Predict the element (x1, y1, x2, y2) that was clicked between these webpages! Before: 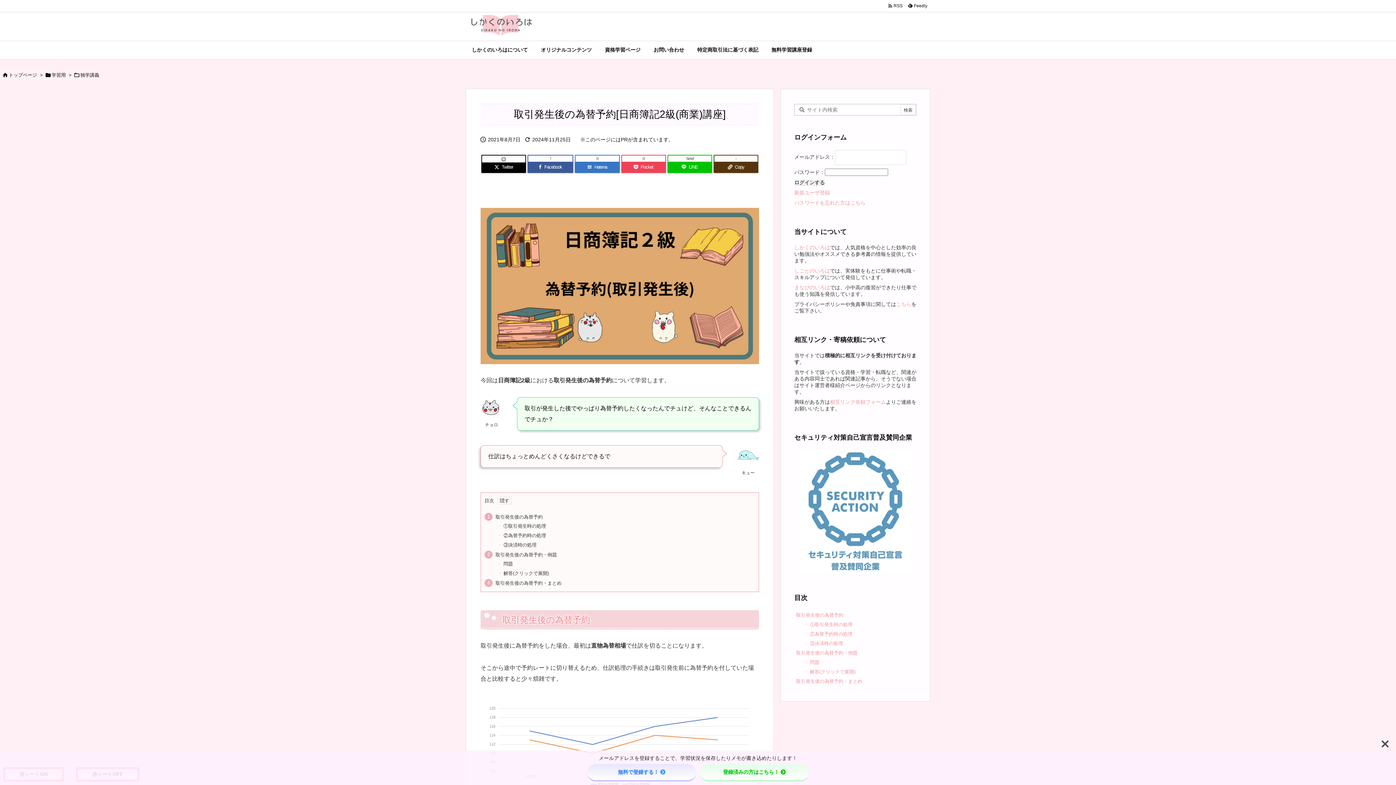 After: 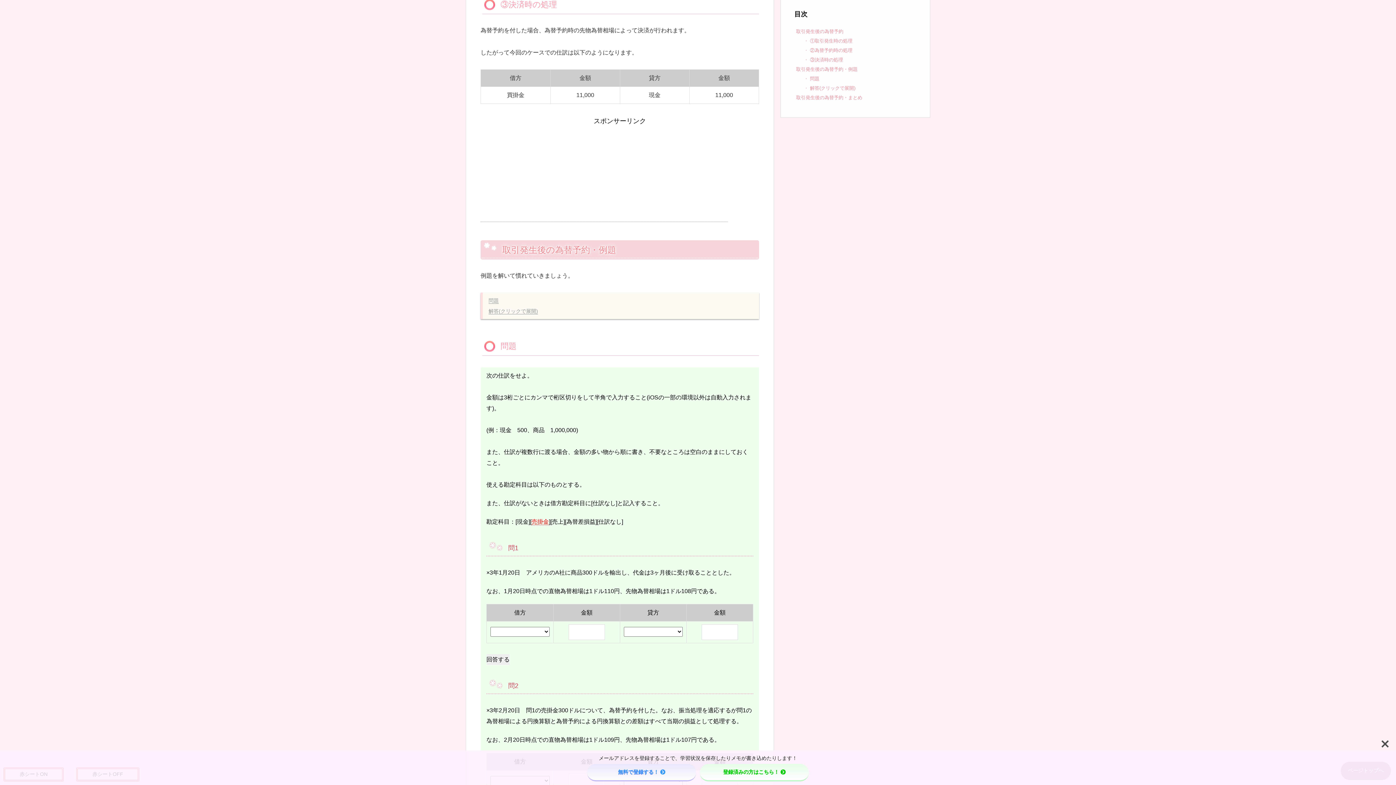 Action: label:  ③決済時の処理 bbox: (808, 641, 843, 646)